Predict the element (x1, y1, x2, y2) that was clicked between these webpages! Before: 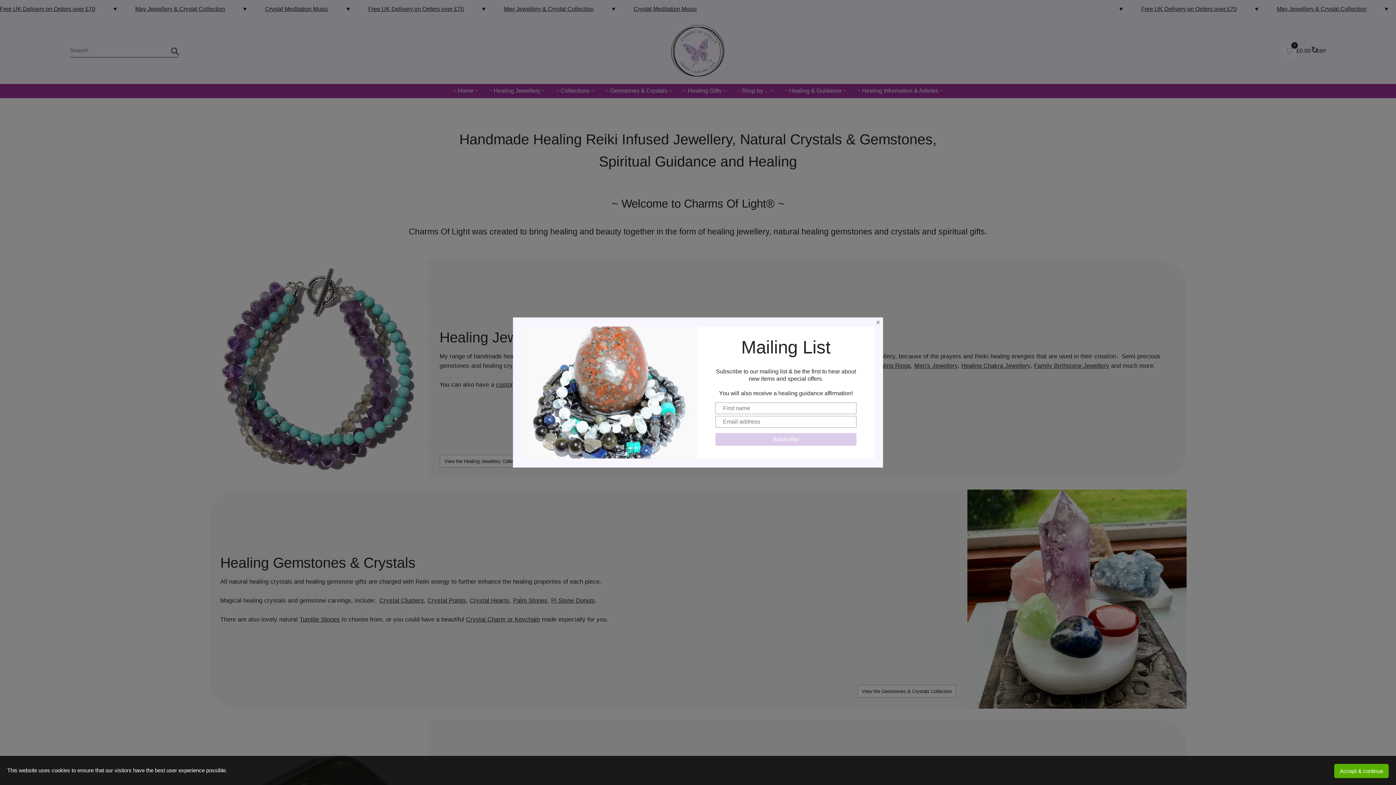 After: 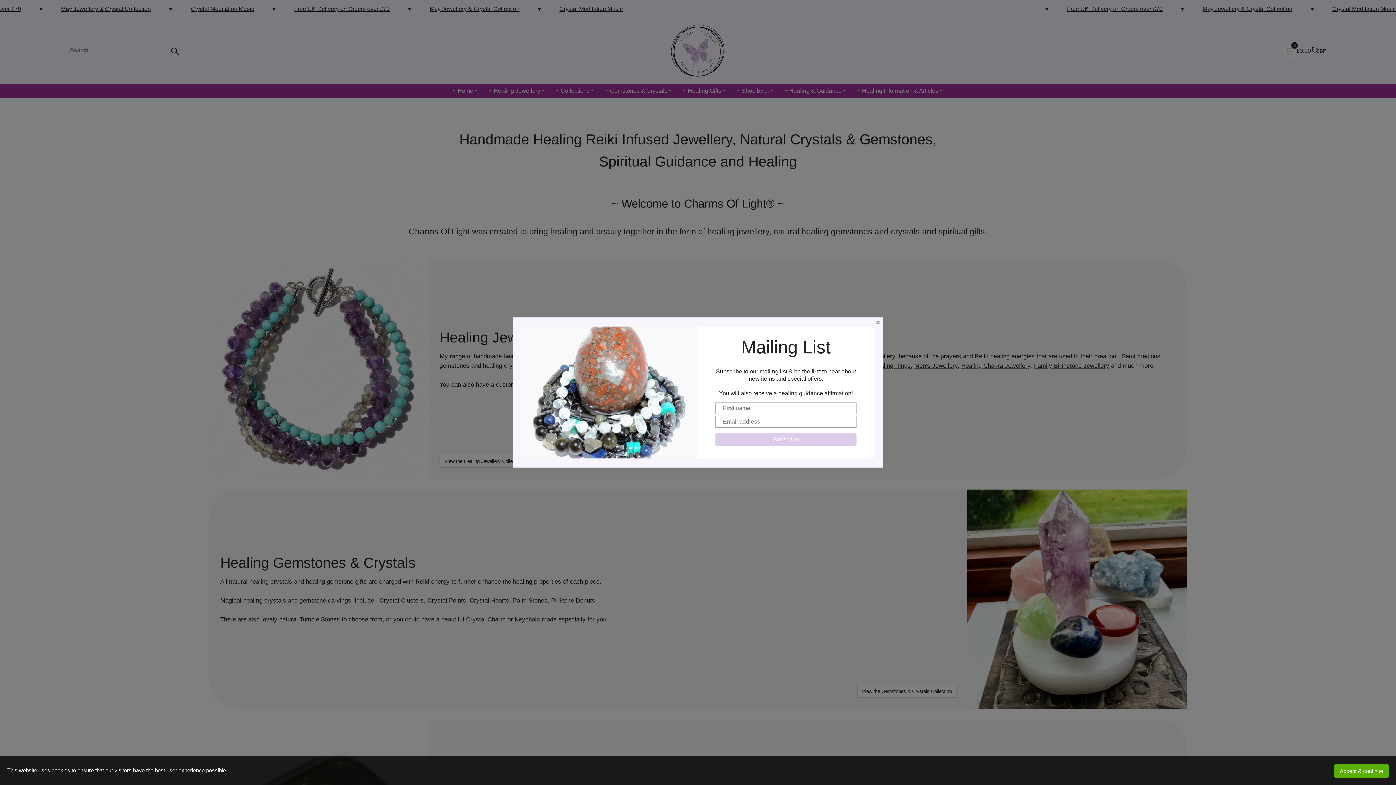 Action: bbox: (715, 433, 856, 446)